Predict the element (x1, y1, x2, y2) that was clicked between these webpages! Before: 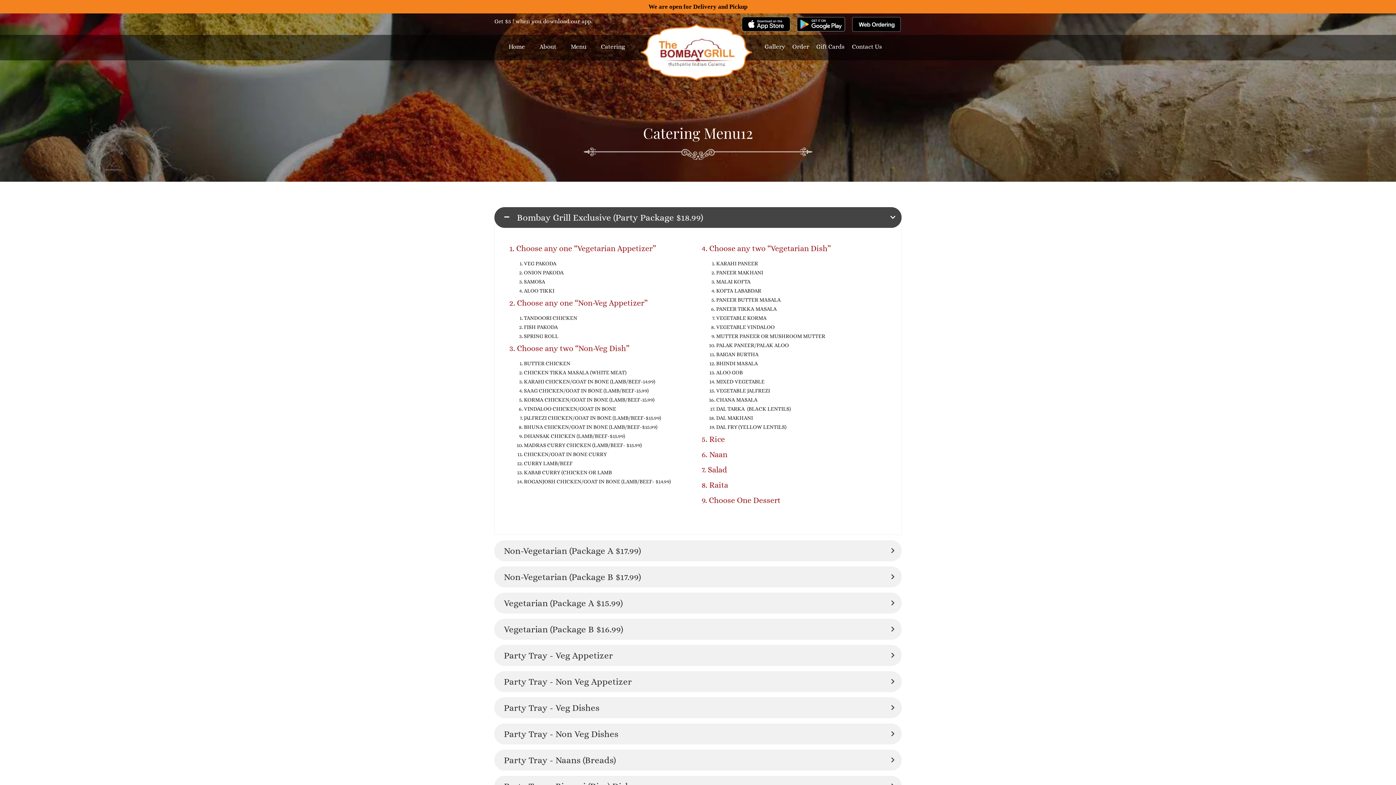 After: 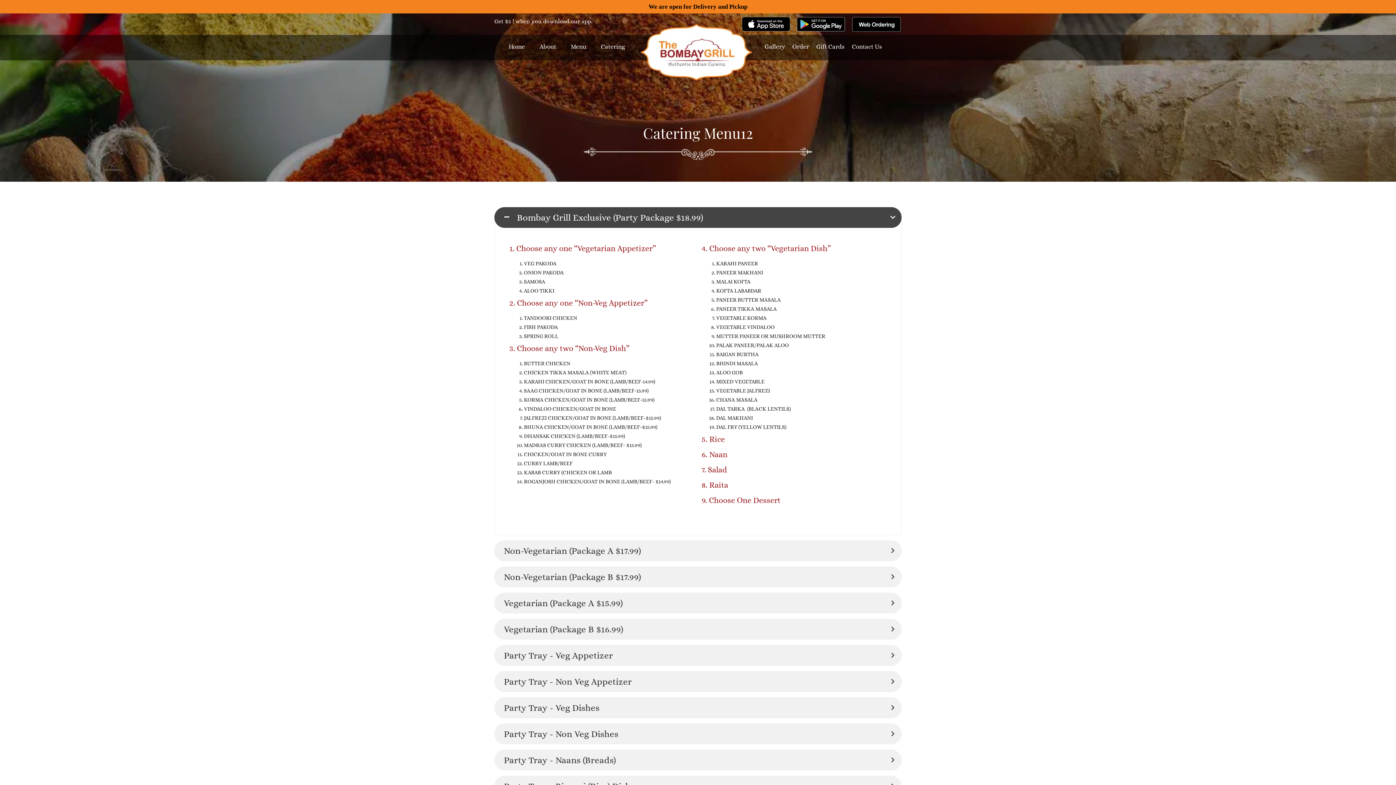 Action: bbox: (738, 13, 793, 34)